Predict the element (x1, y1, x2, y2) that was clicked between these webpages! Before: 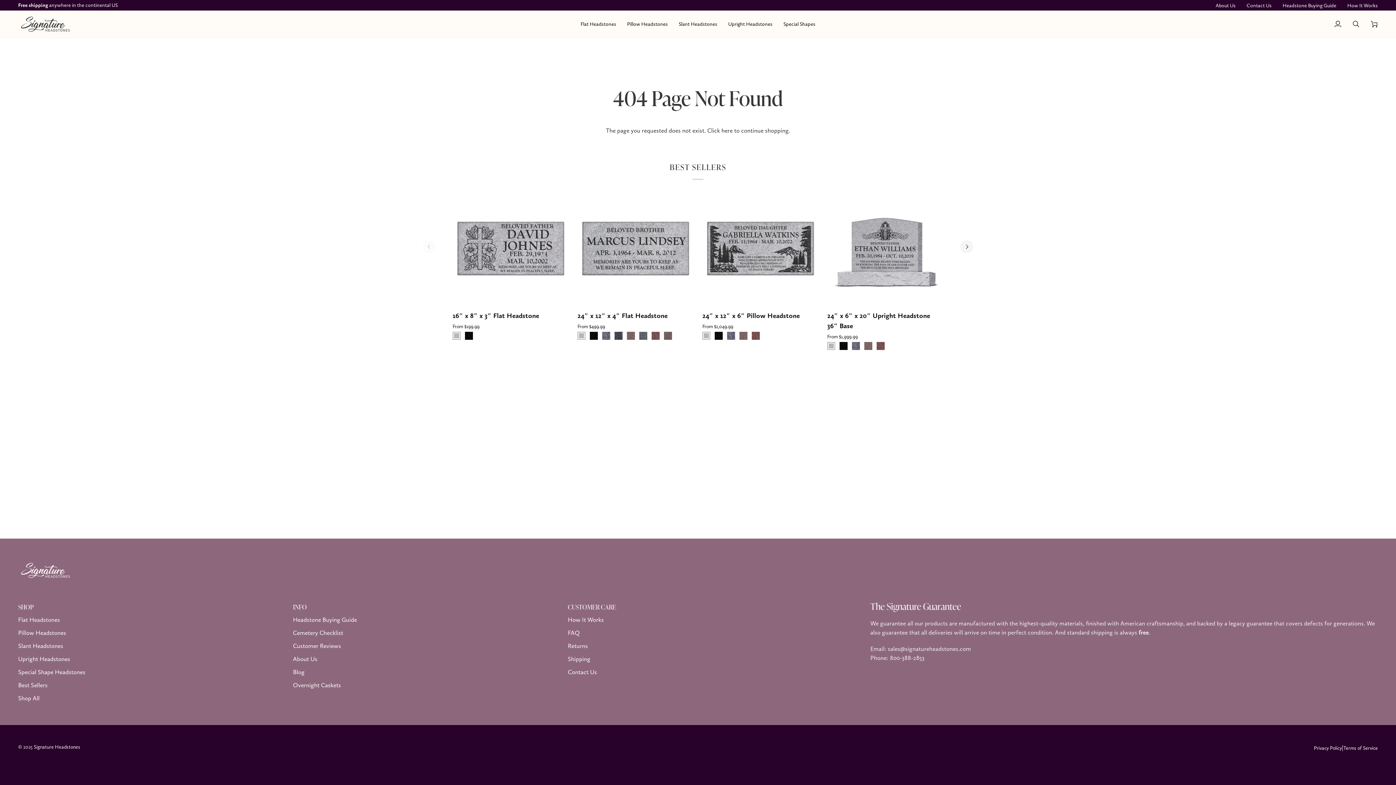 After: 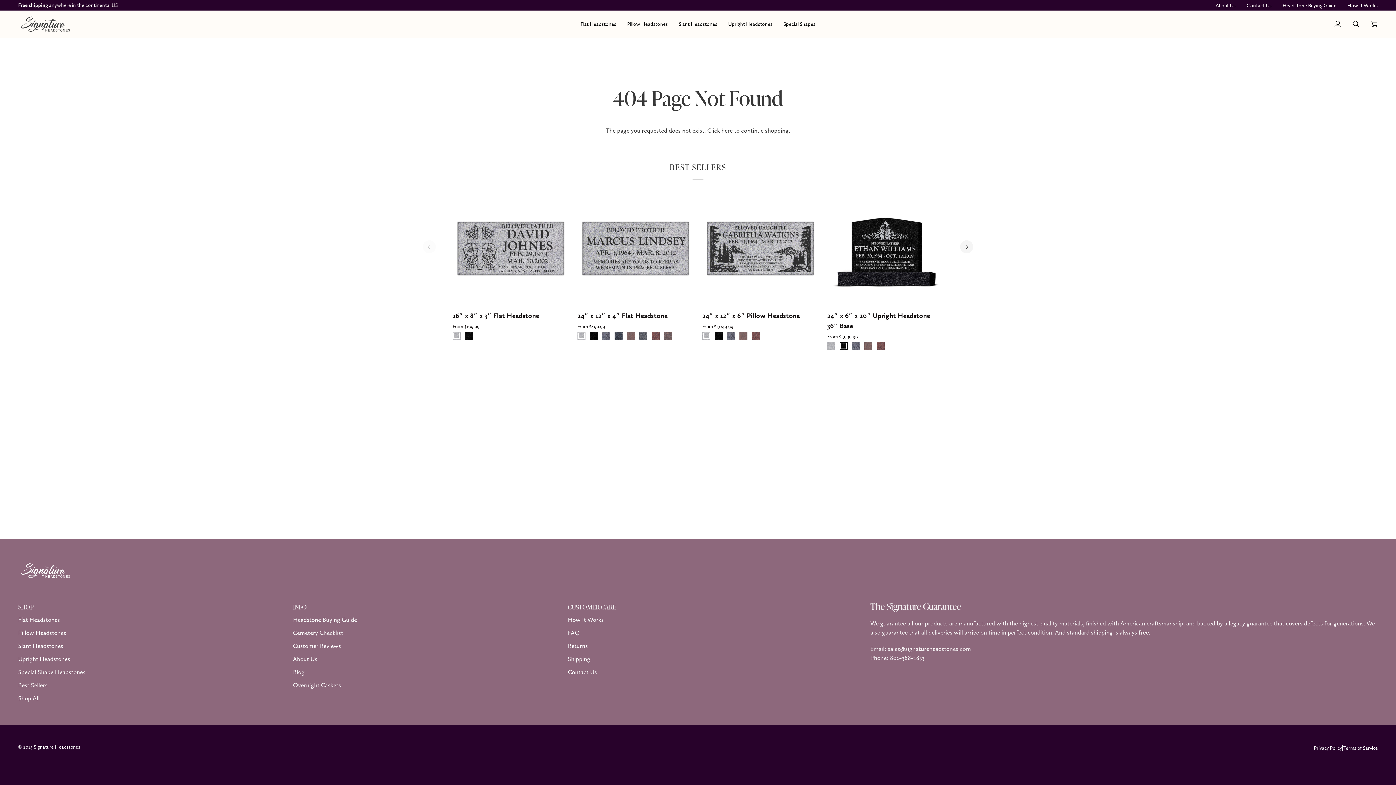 Action: bbox: (839, 342, 847, 350) label: Black